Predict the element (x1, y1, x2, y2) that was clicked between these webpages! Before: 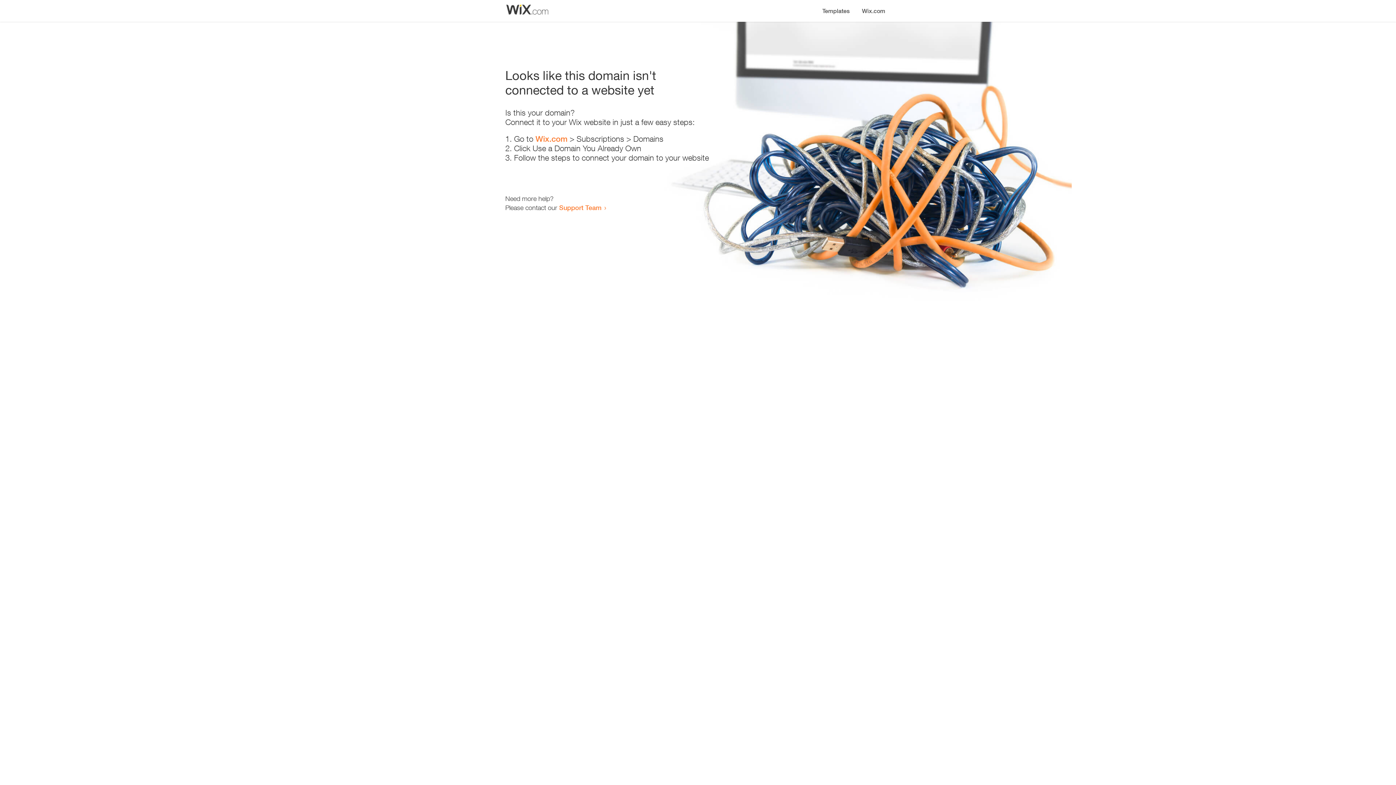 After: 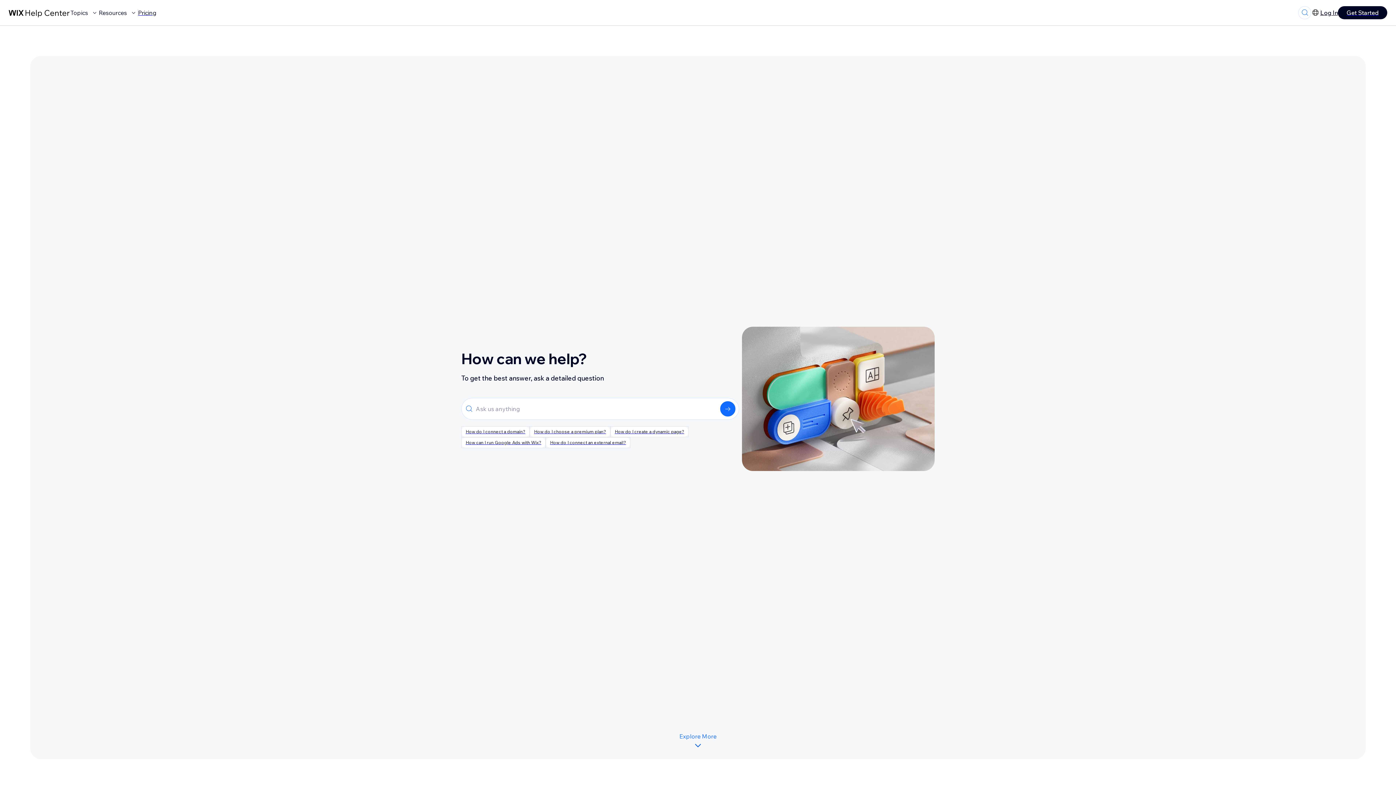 Action: bbox: (559, 203, 601, 211) label: Support Team